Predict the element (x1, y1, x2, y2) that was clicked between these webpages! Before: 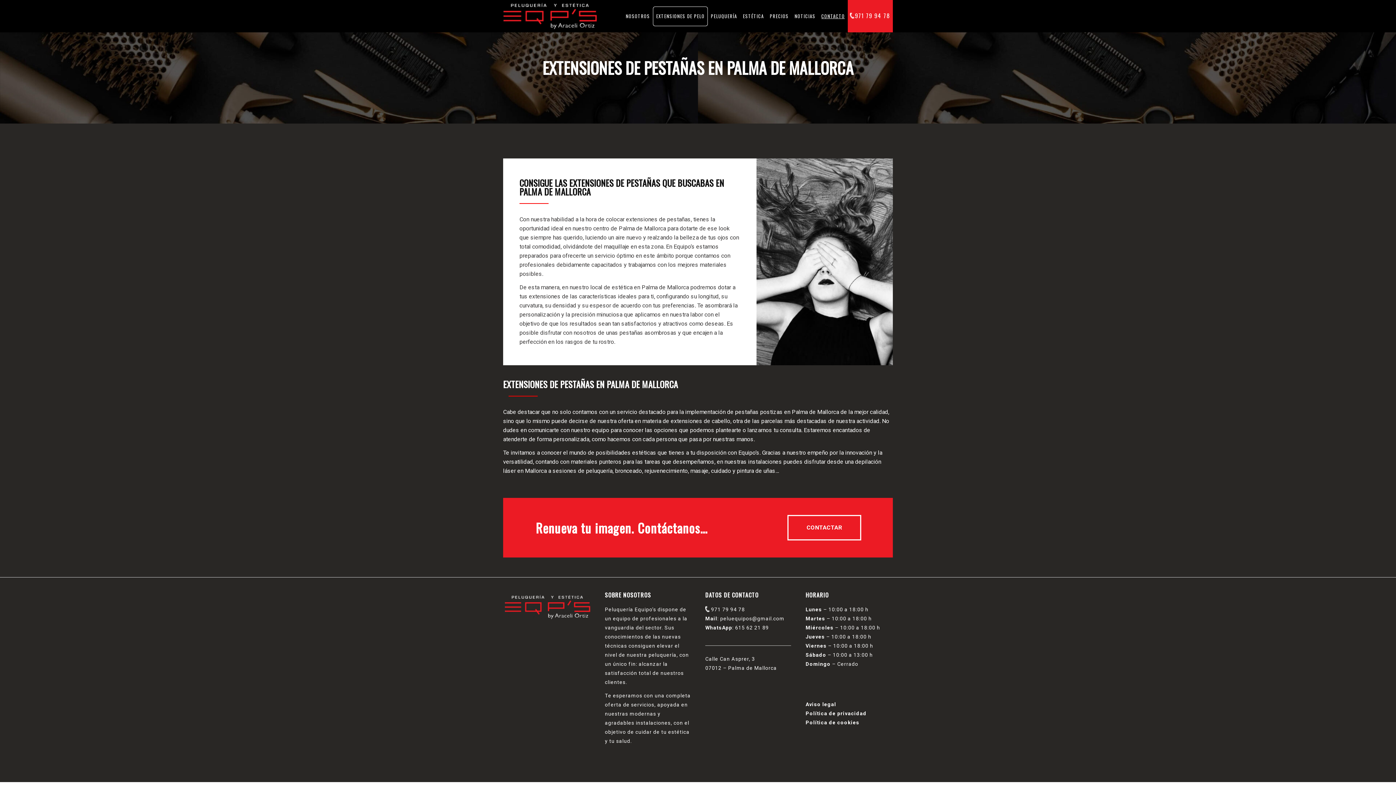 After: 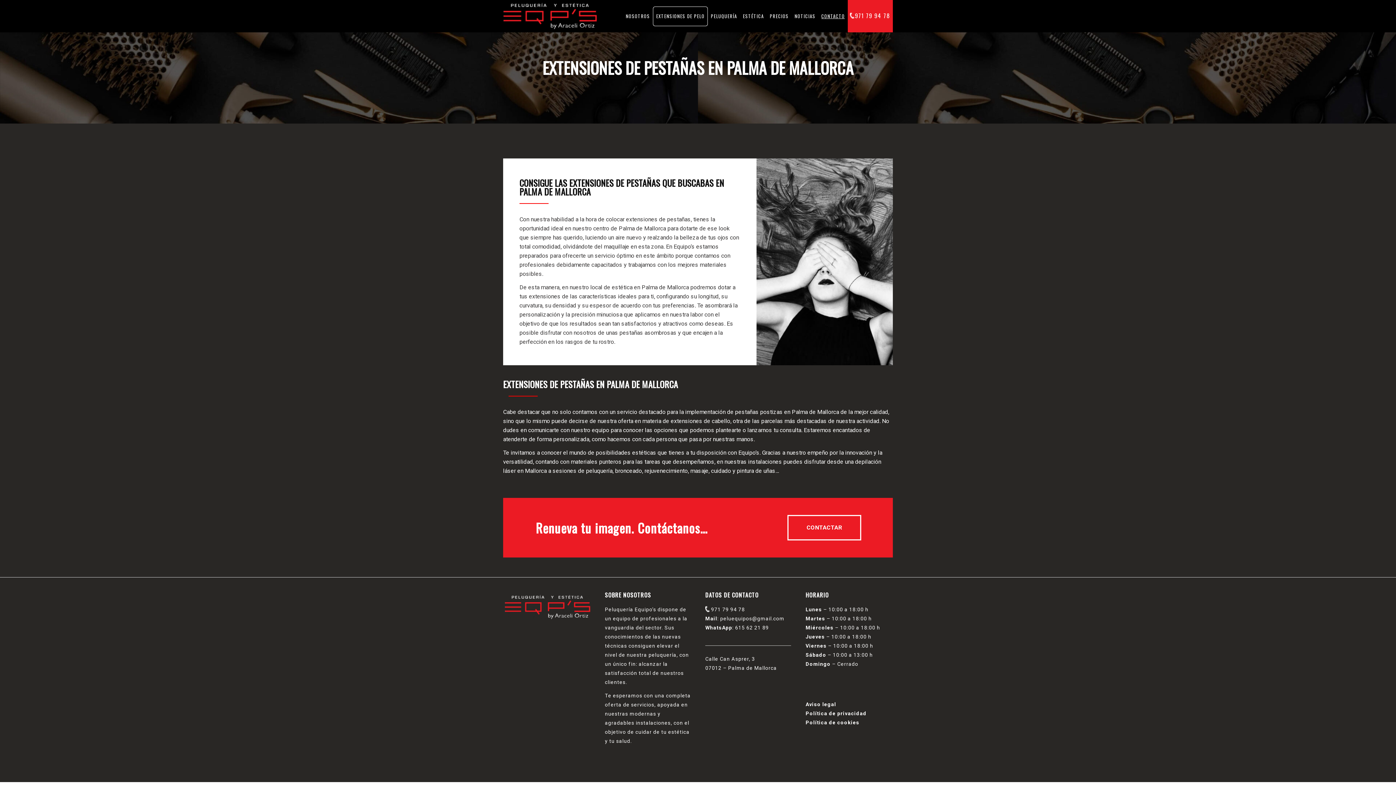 Action: label: 615 62 21 89 bbox: (735, 625, 769, 630)